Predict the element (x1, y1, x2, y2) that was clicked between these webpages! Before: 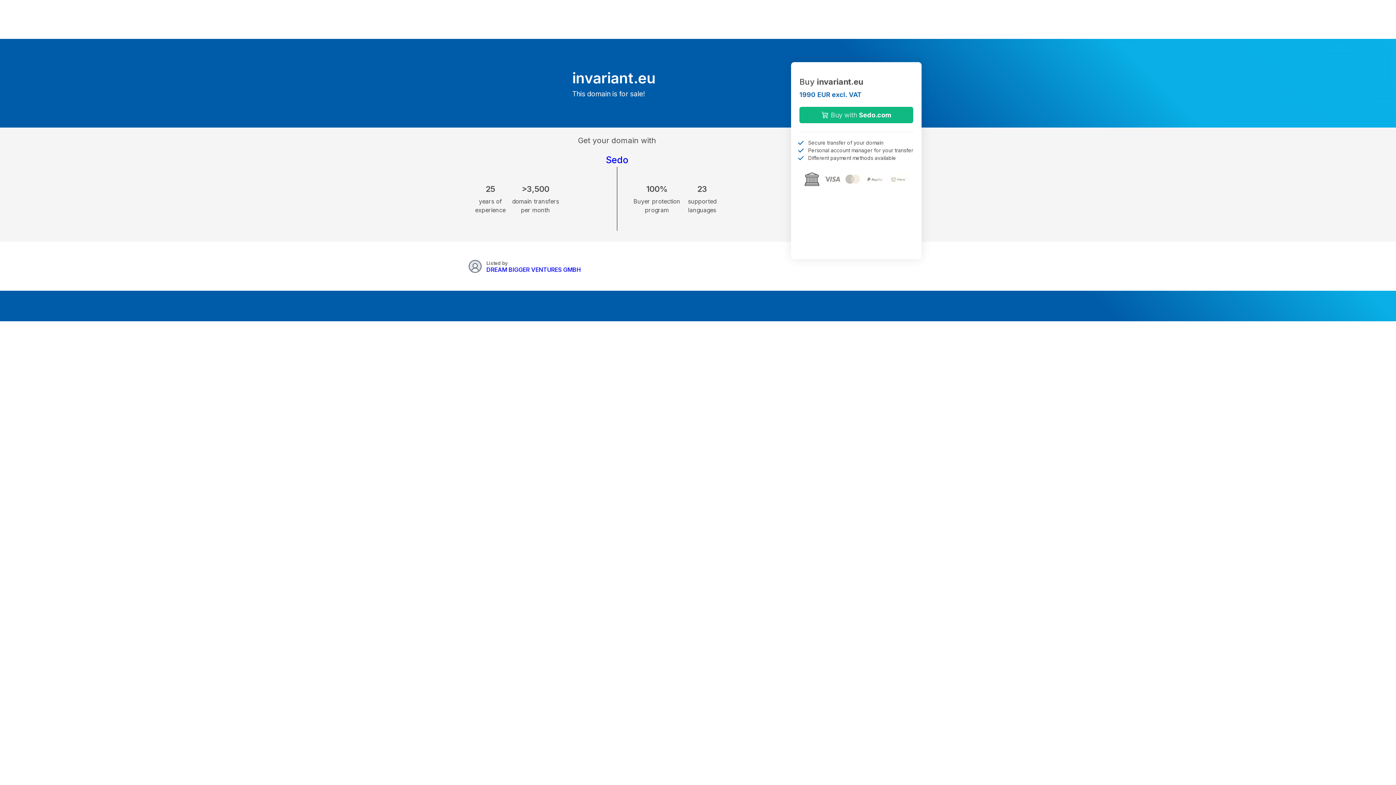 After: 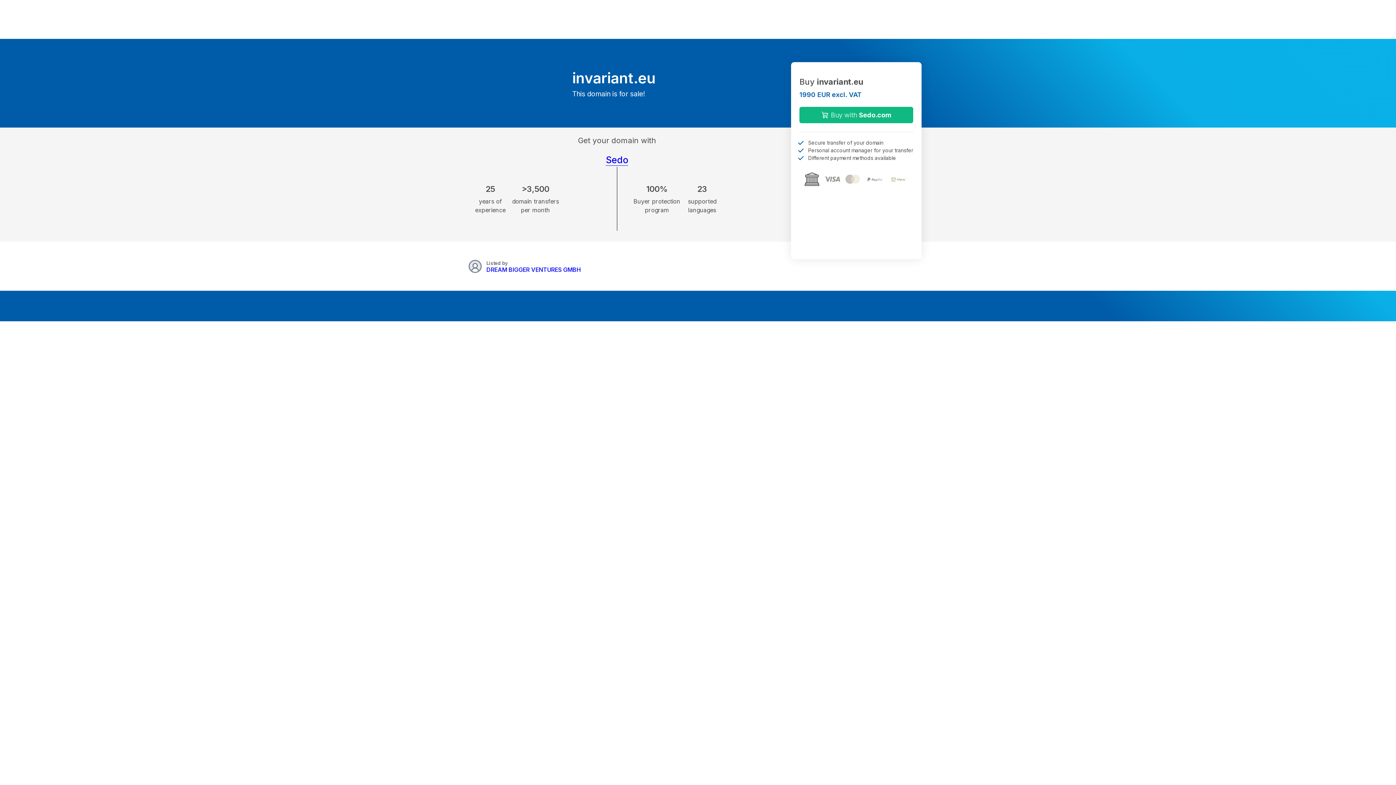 Action: bbox: (605, 154, 628, 165) label: Sedo